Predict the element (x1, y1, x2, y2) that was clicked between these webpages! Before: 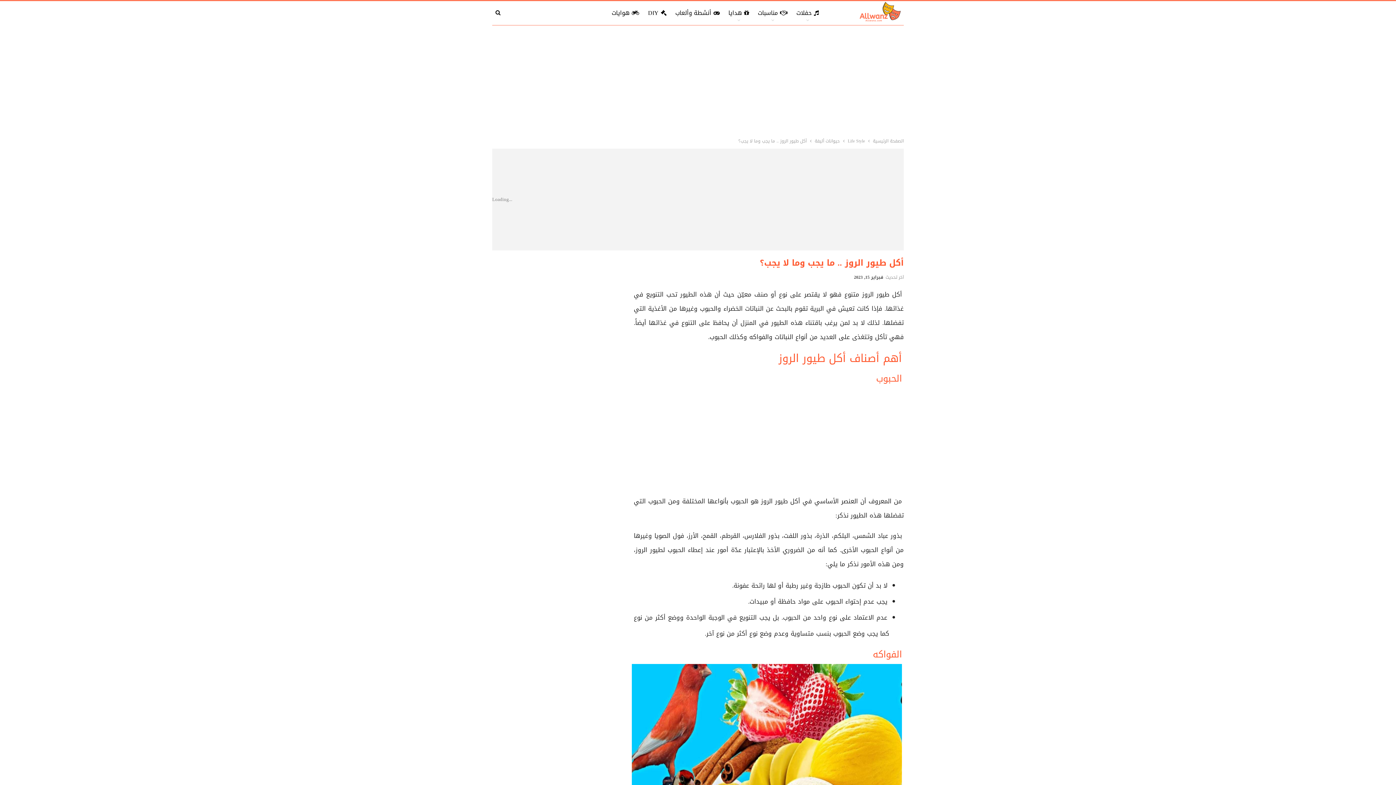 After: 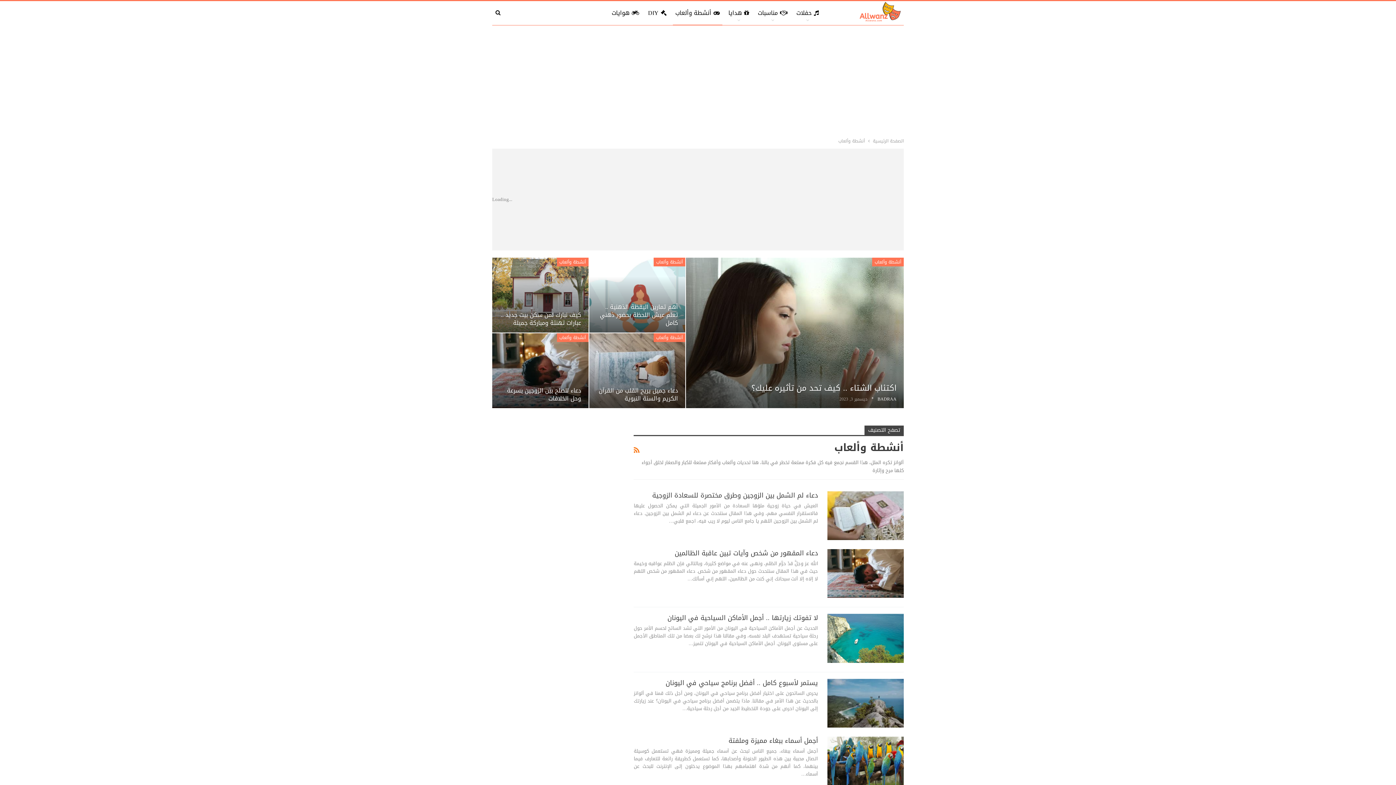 Action: bbox: (672, 1, 722, 25) label: أنشطة وألعاب